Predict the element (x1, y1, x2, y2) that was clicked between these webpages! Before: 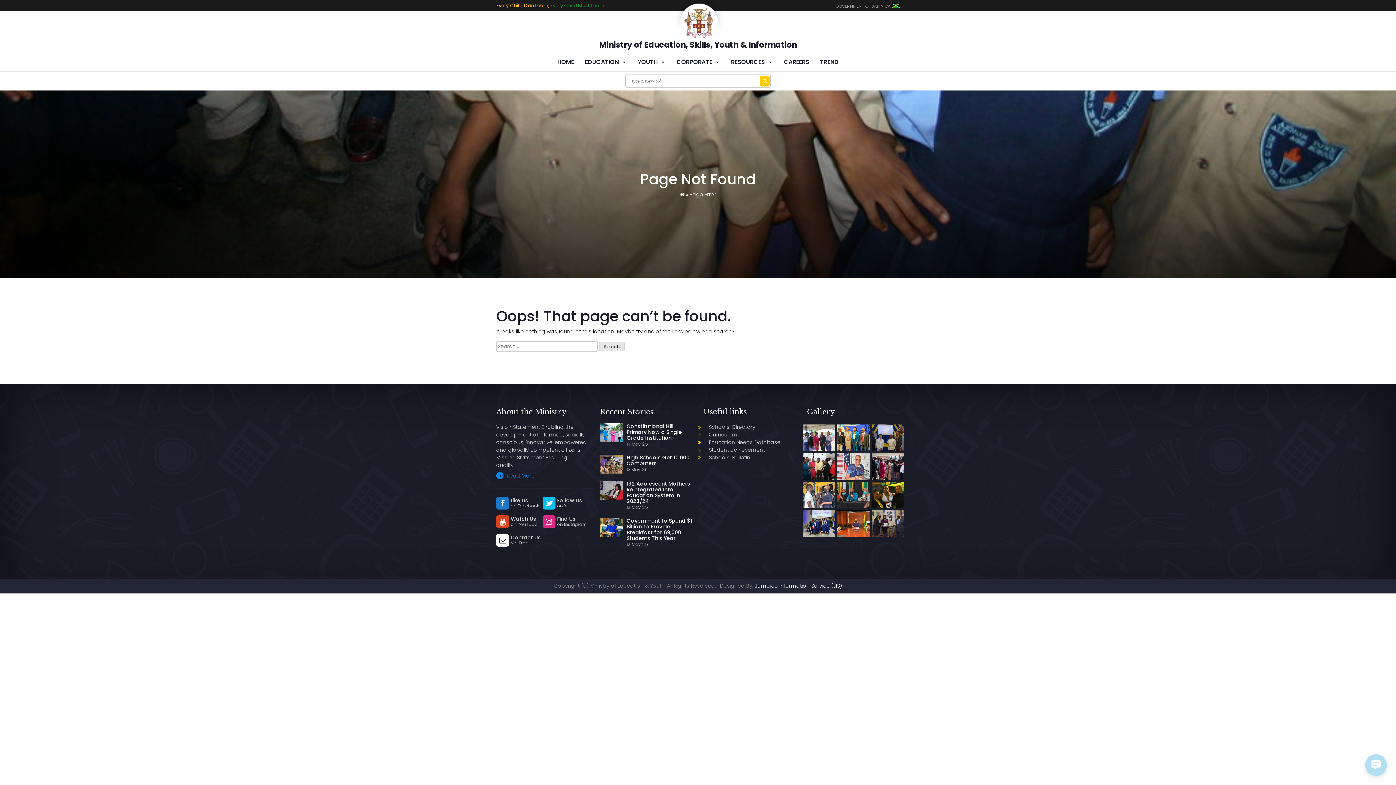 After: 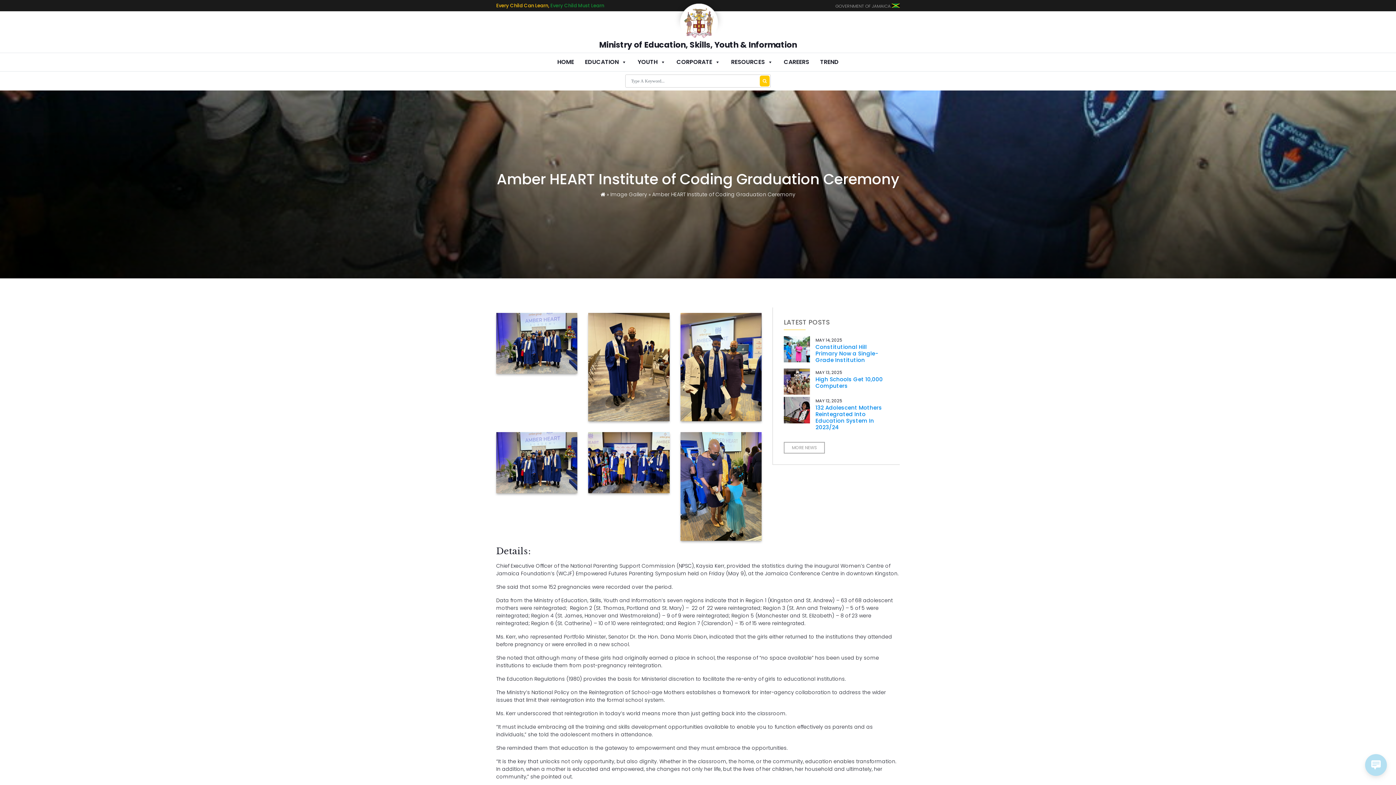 Action: bbox: (802, 510, 835, 537)